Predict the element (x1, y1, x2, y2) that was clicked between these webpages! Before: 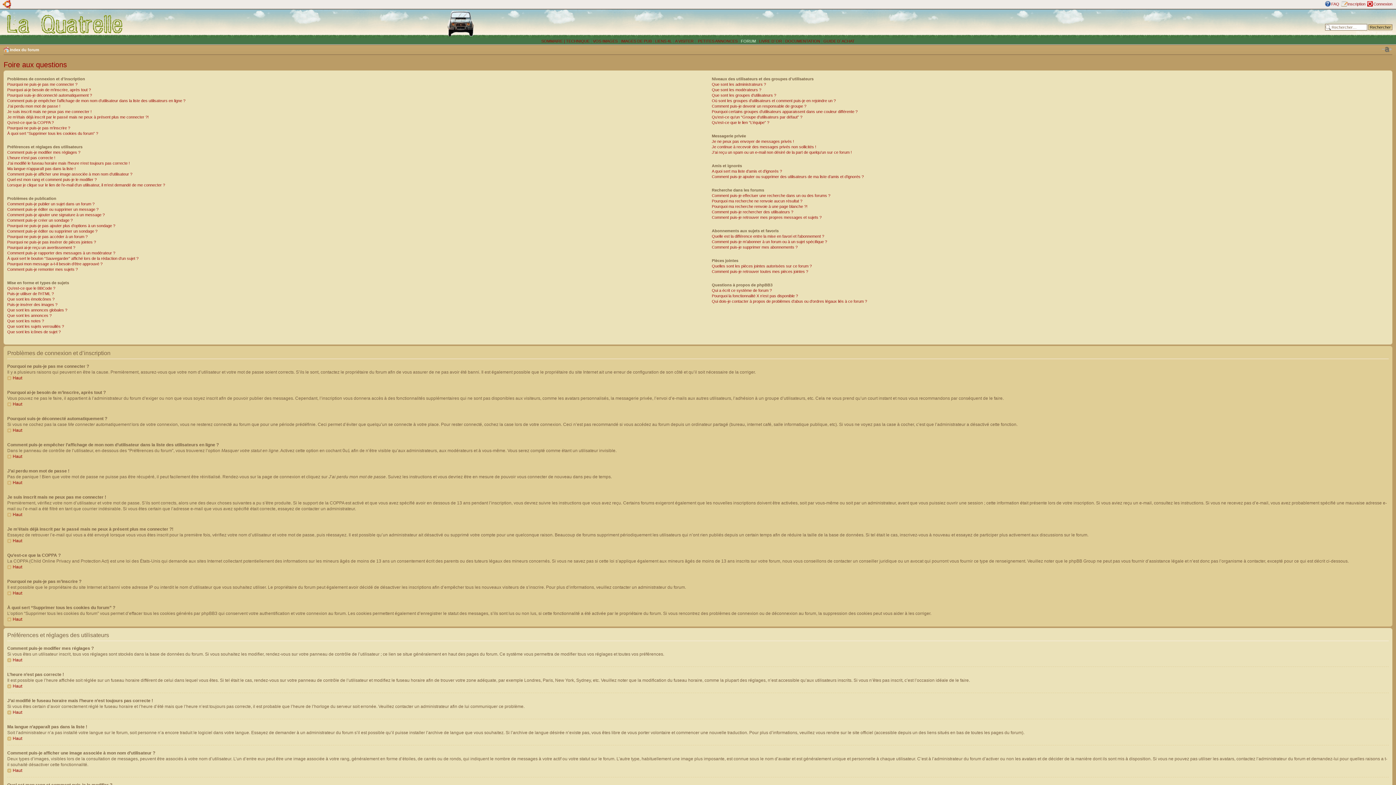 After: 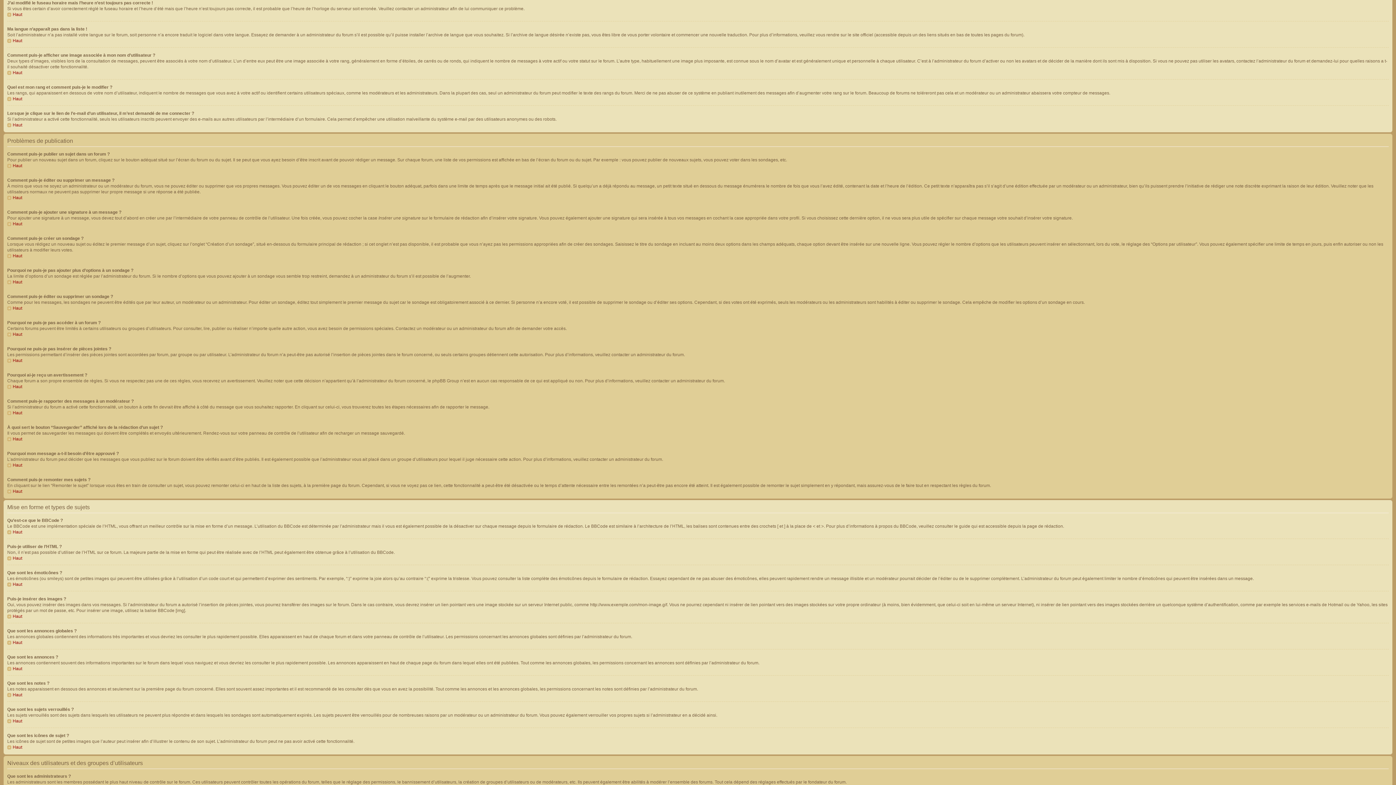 Action: label: J’ai modifié le fuseau horaire mais l’heure n’est toujours pas correcte ! bbox: (7, 161, 129, 165)